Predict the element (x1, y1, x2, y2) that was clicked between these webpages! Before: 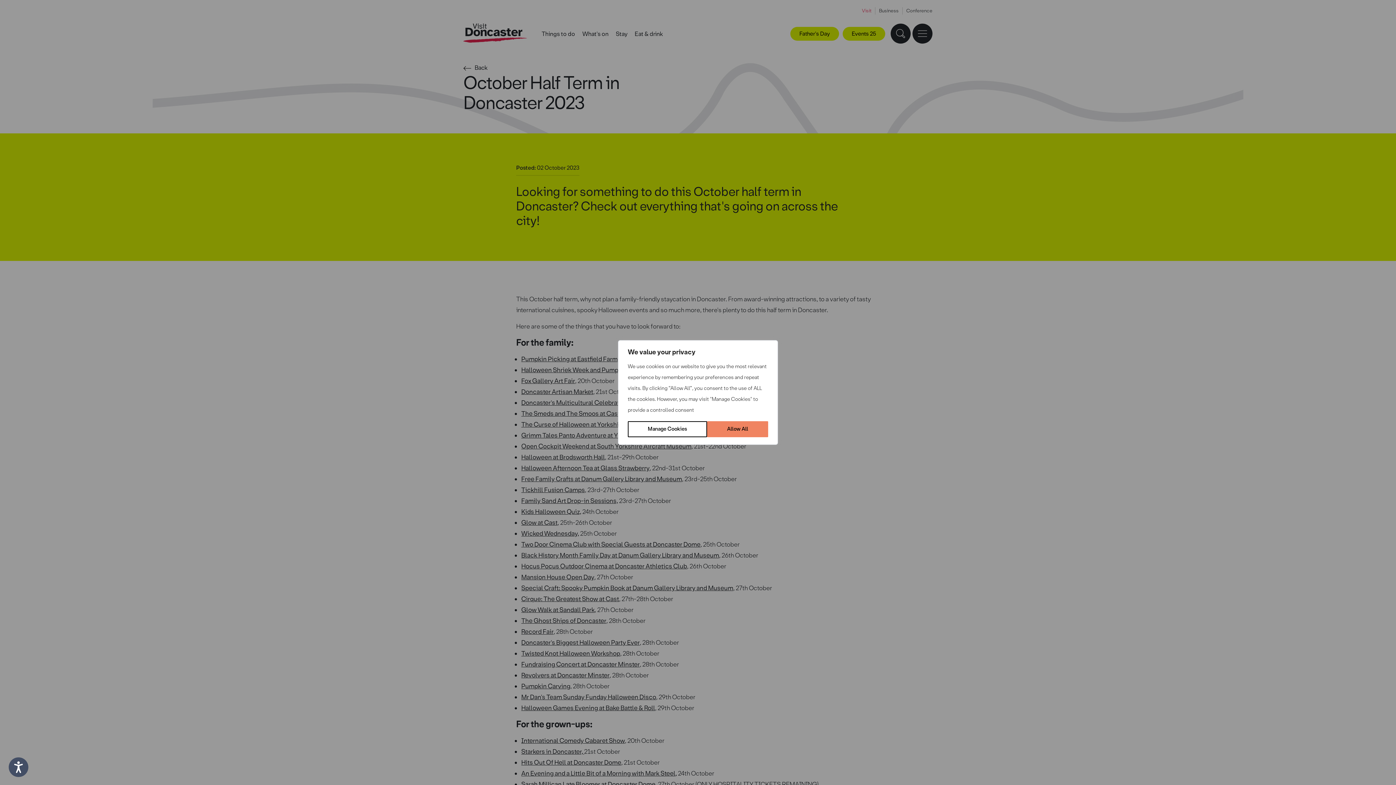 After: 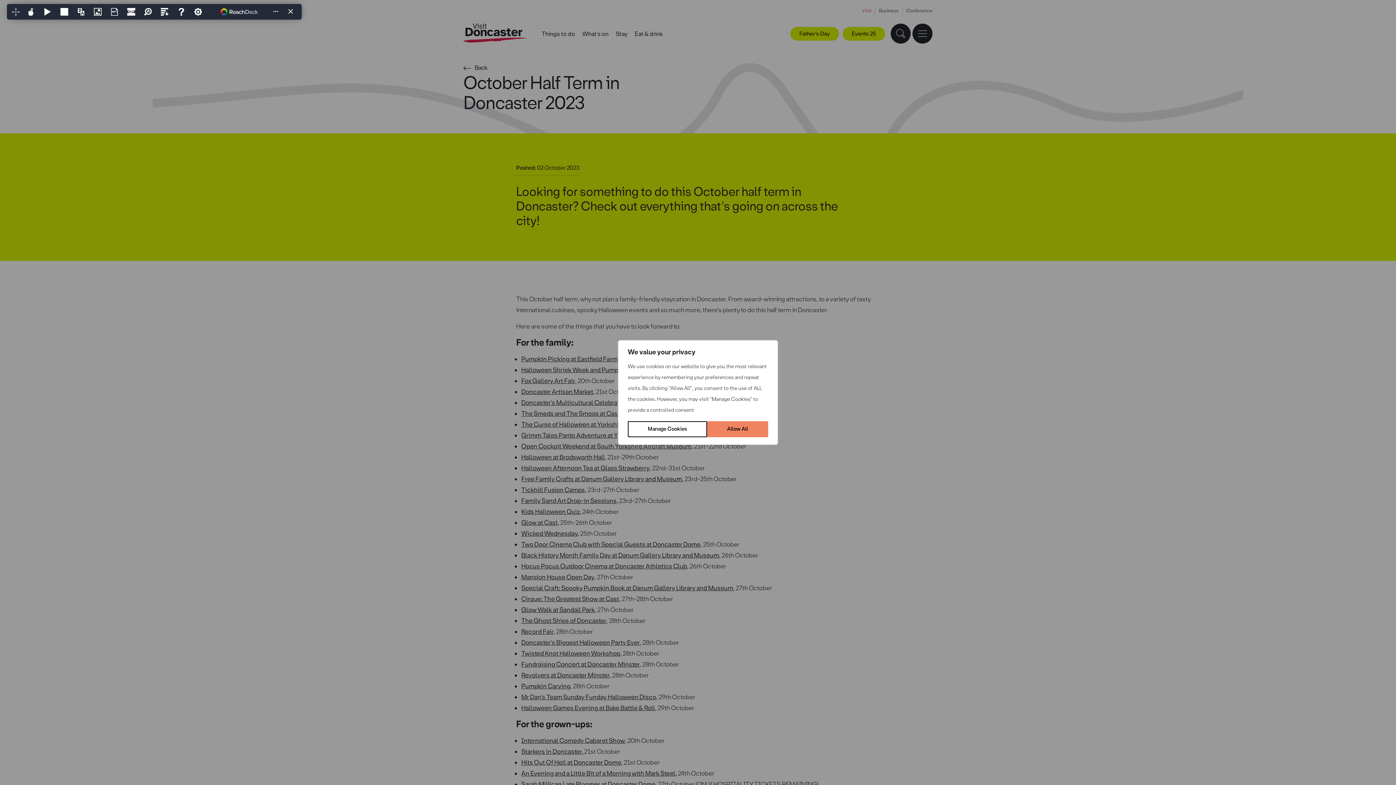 Action: bbox: (8, 757, 28, 777) label: Speak - Listen with the ReachDeck Toolbar